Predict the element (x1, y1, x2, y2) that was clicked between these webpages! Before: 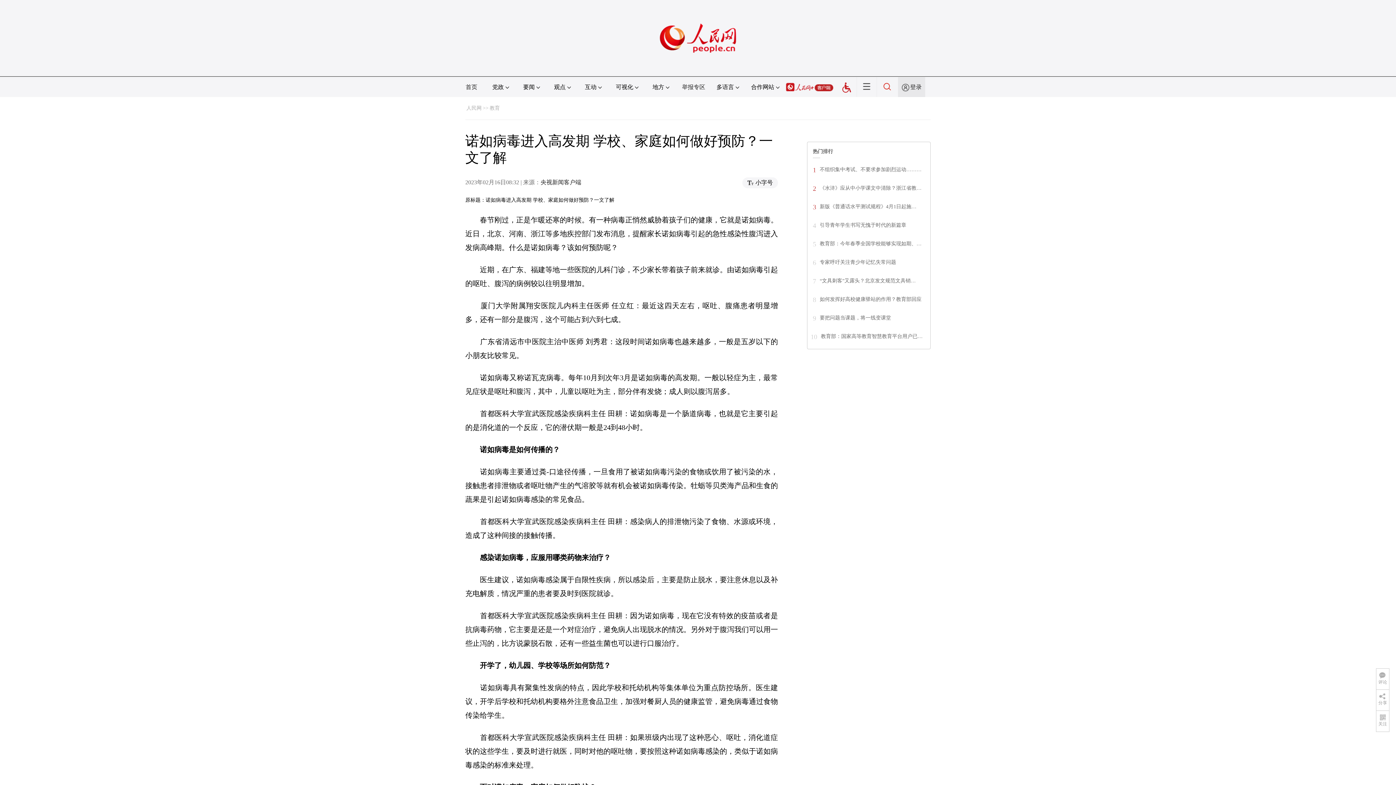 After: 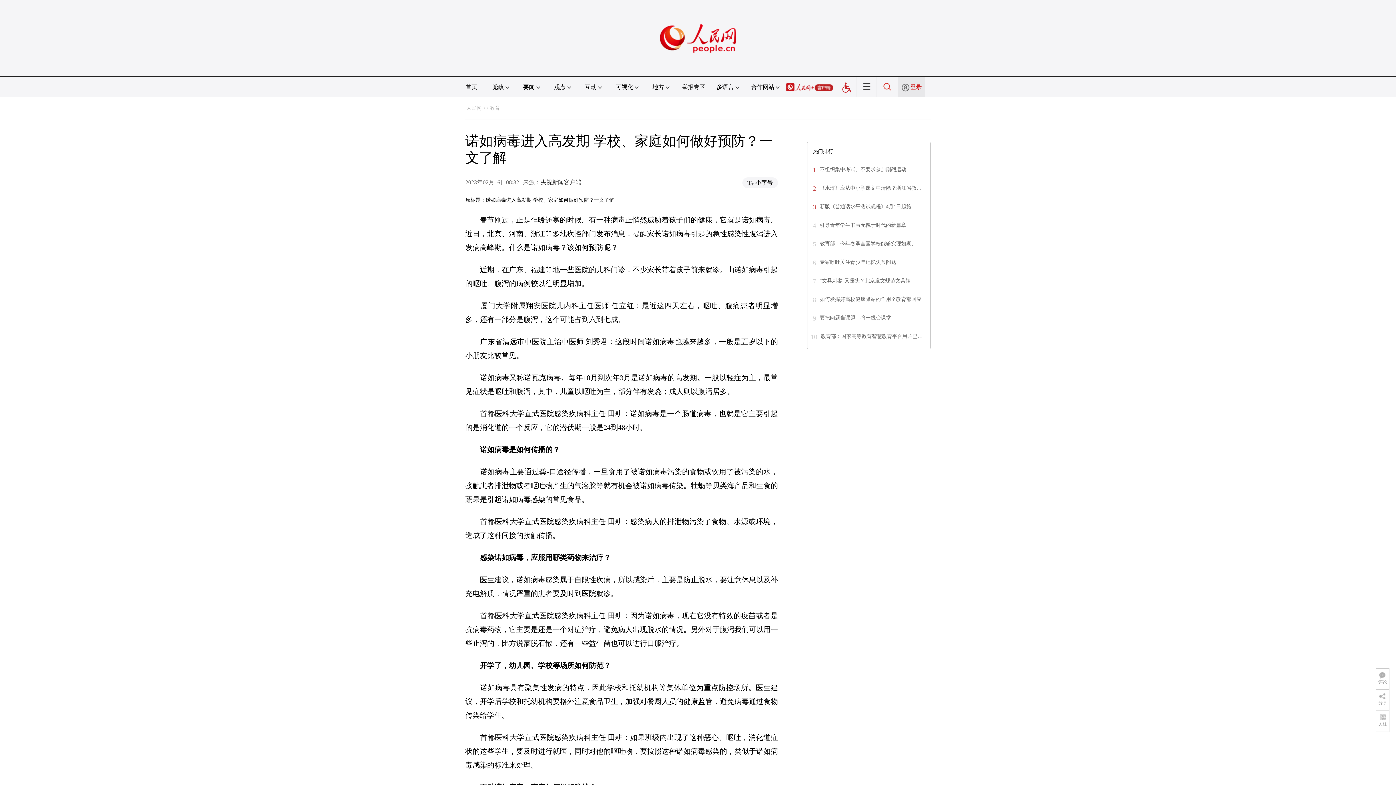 Action: bbox: (910, 84, 922, 90) label: 登录